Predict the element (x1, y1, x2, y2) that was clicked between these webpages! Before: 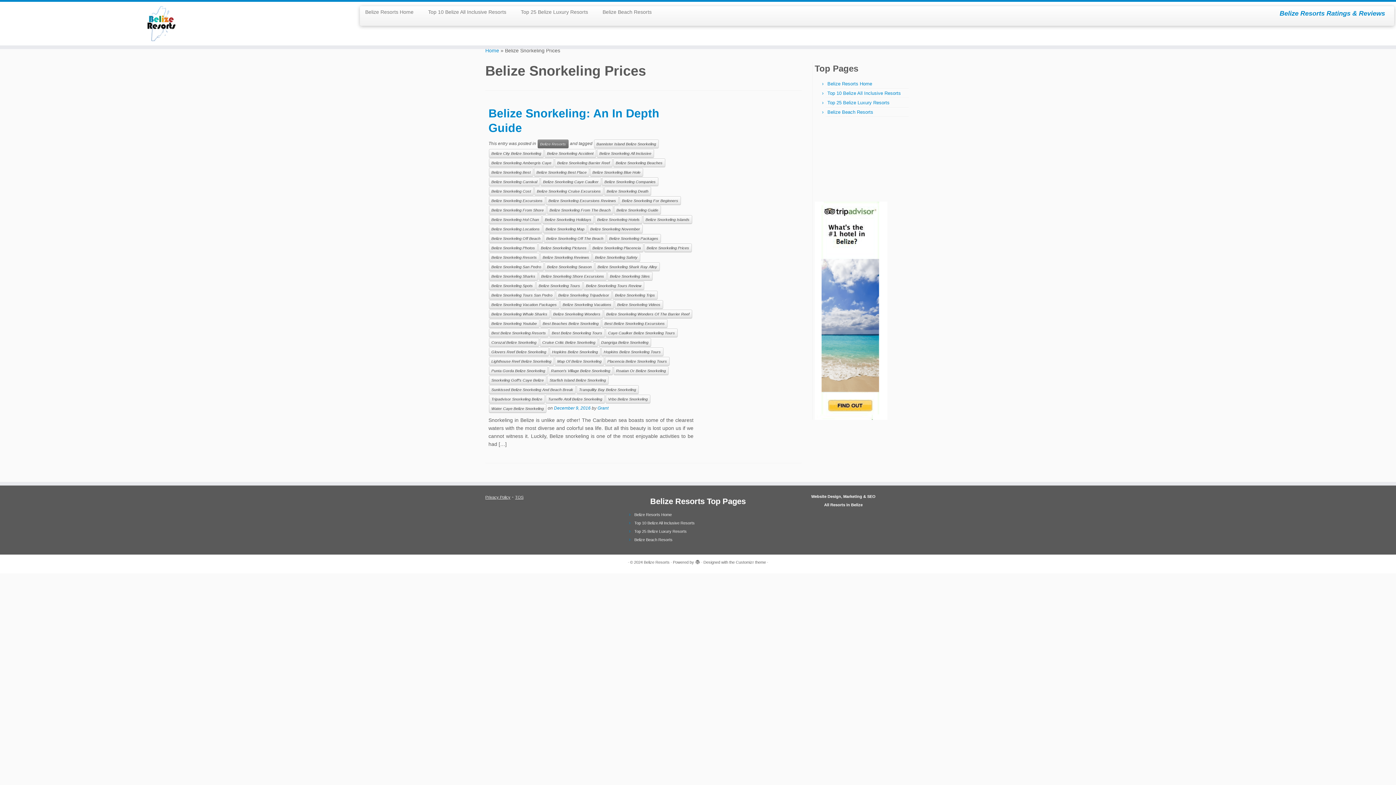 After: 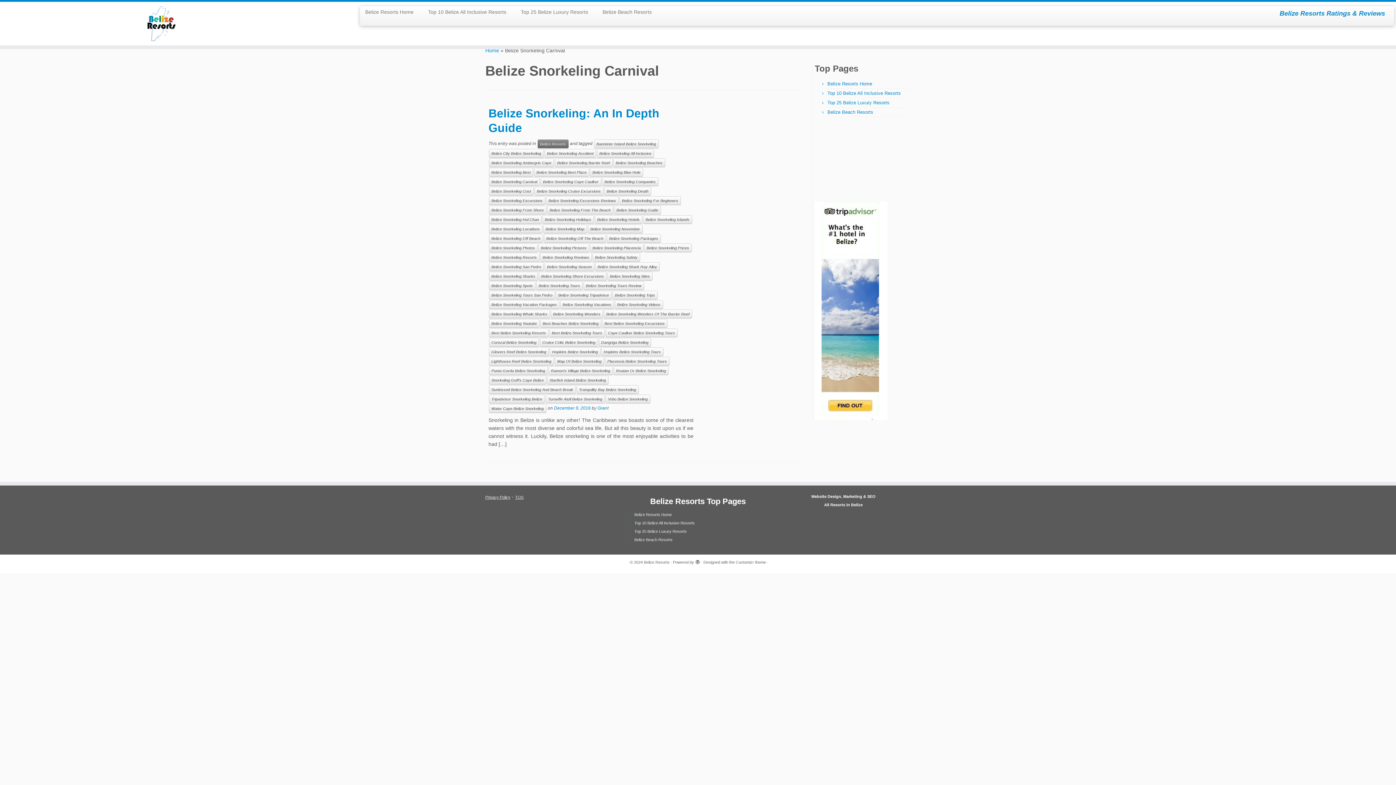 Action: label: Belize Snorkeling Carnival bbox: (488, 177, 539, 186)